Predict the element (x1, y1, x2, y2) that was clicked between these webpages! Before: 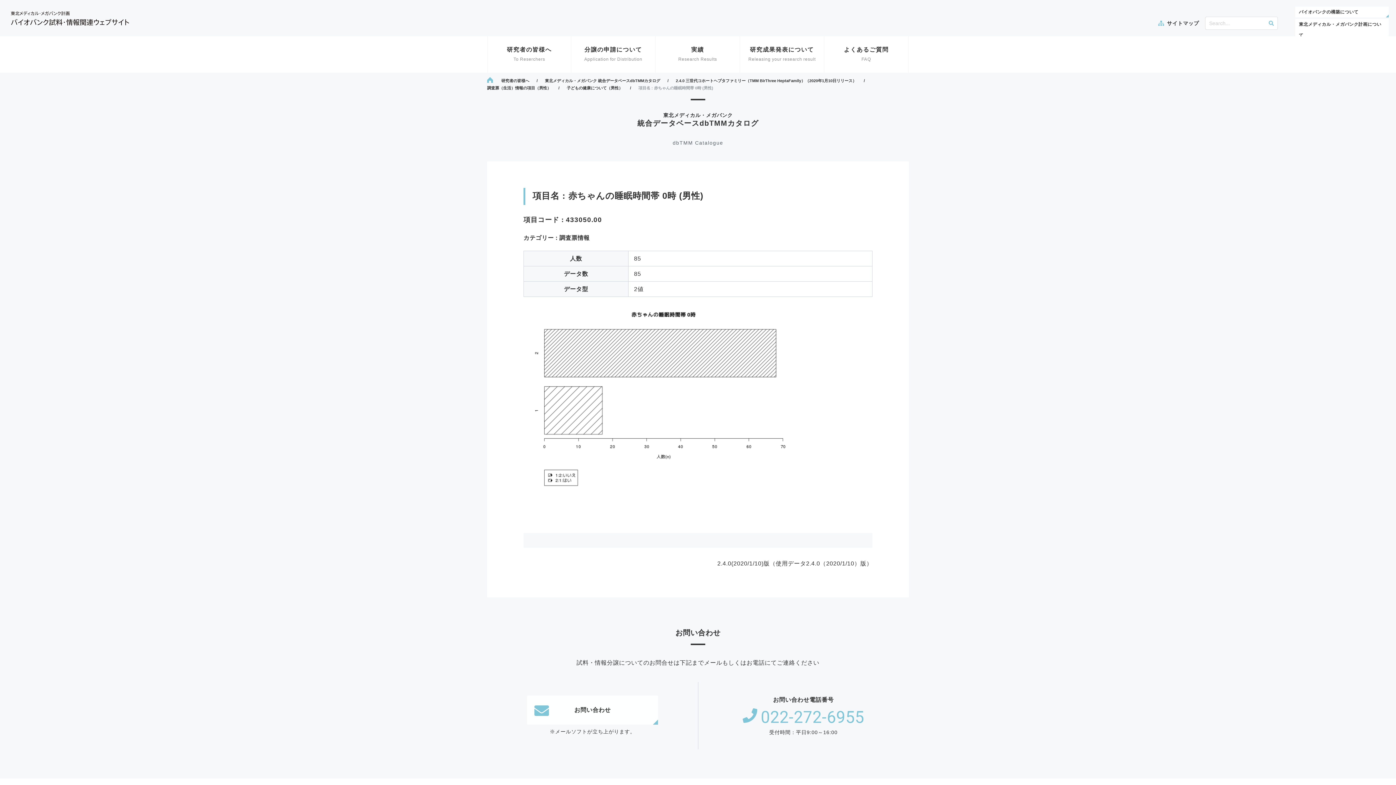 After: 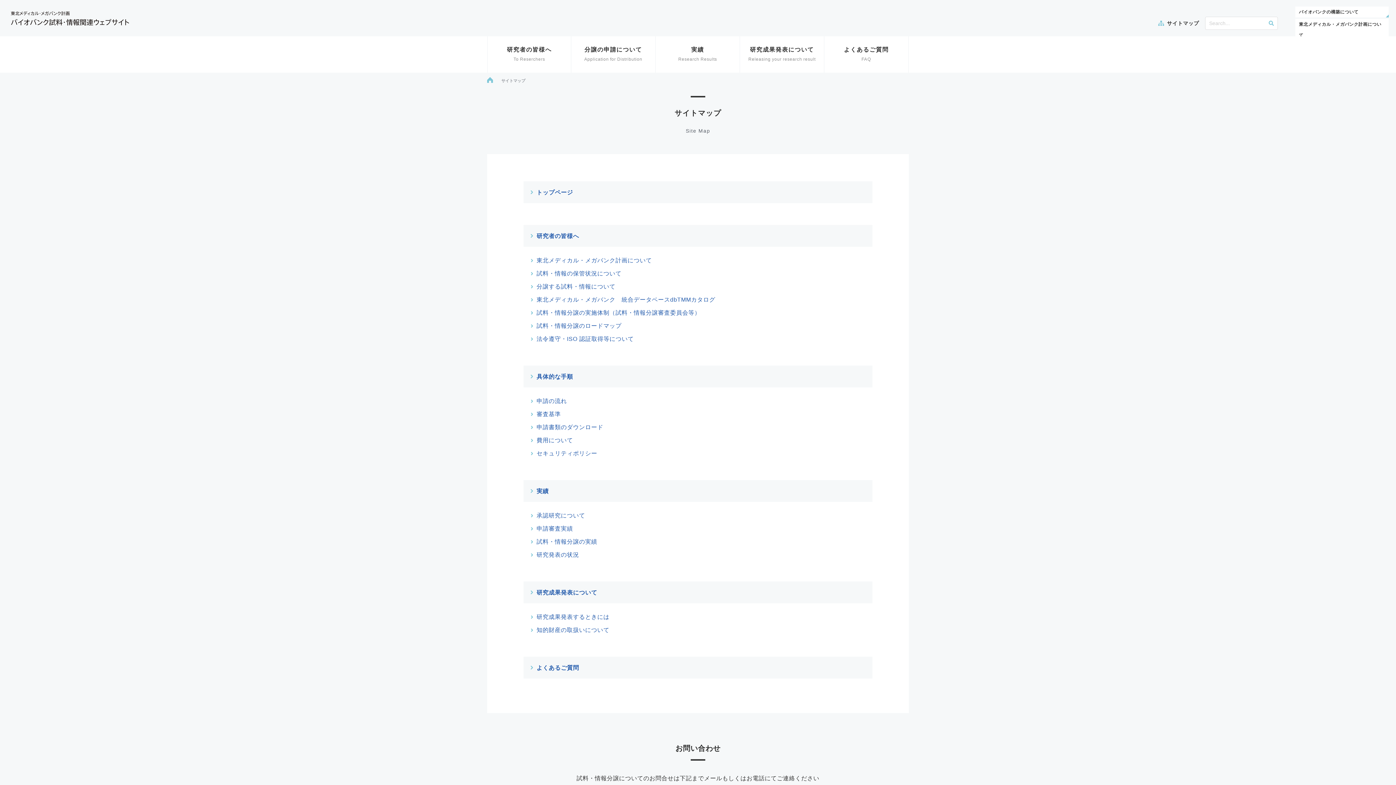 Action: bbox: (1158, 18, 1199, 28) label: サイトマップ